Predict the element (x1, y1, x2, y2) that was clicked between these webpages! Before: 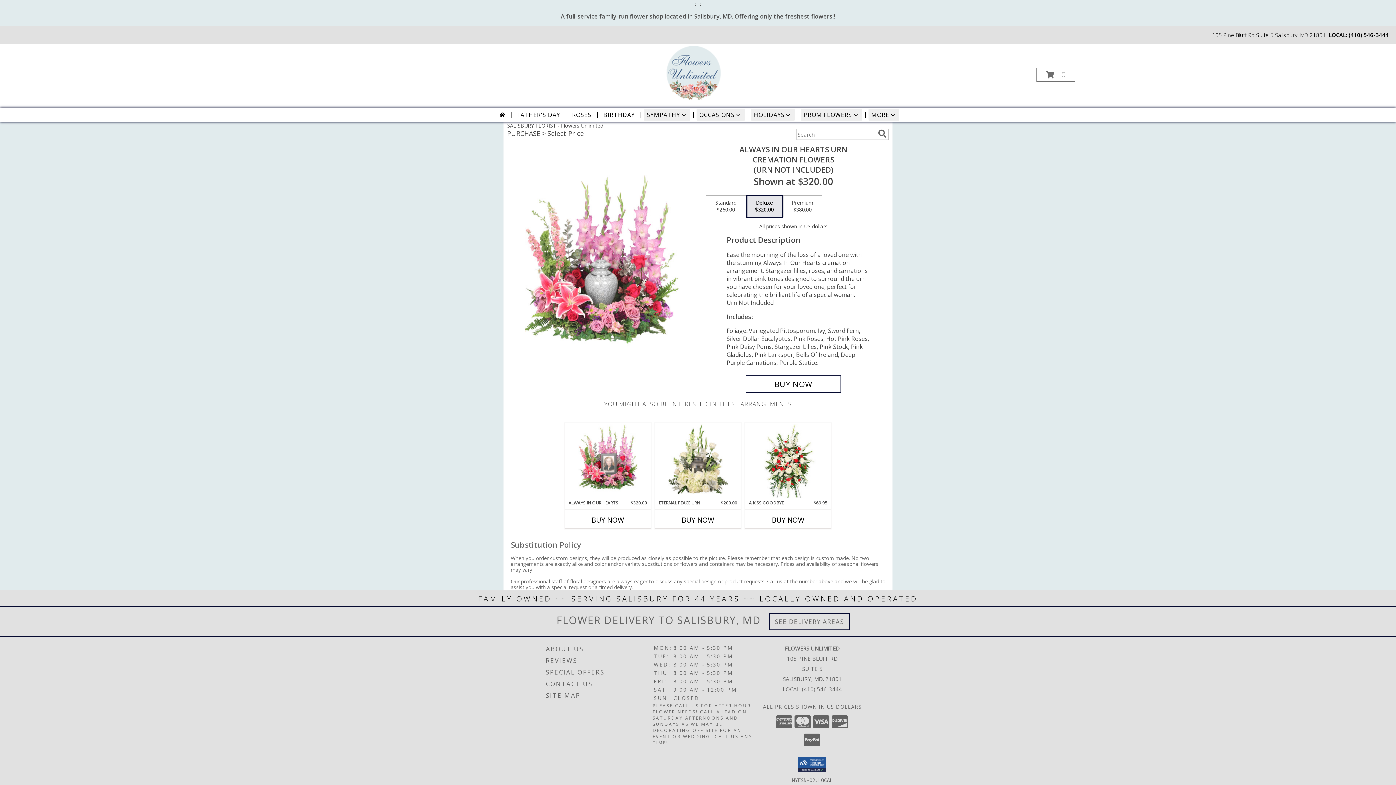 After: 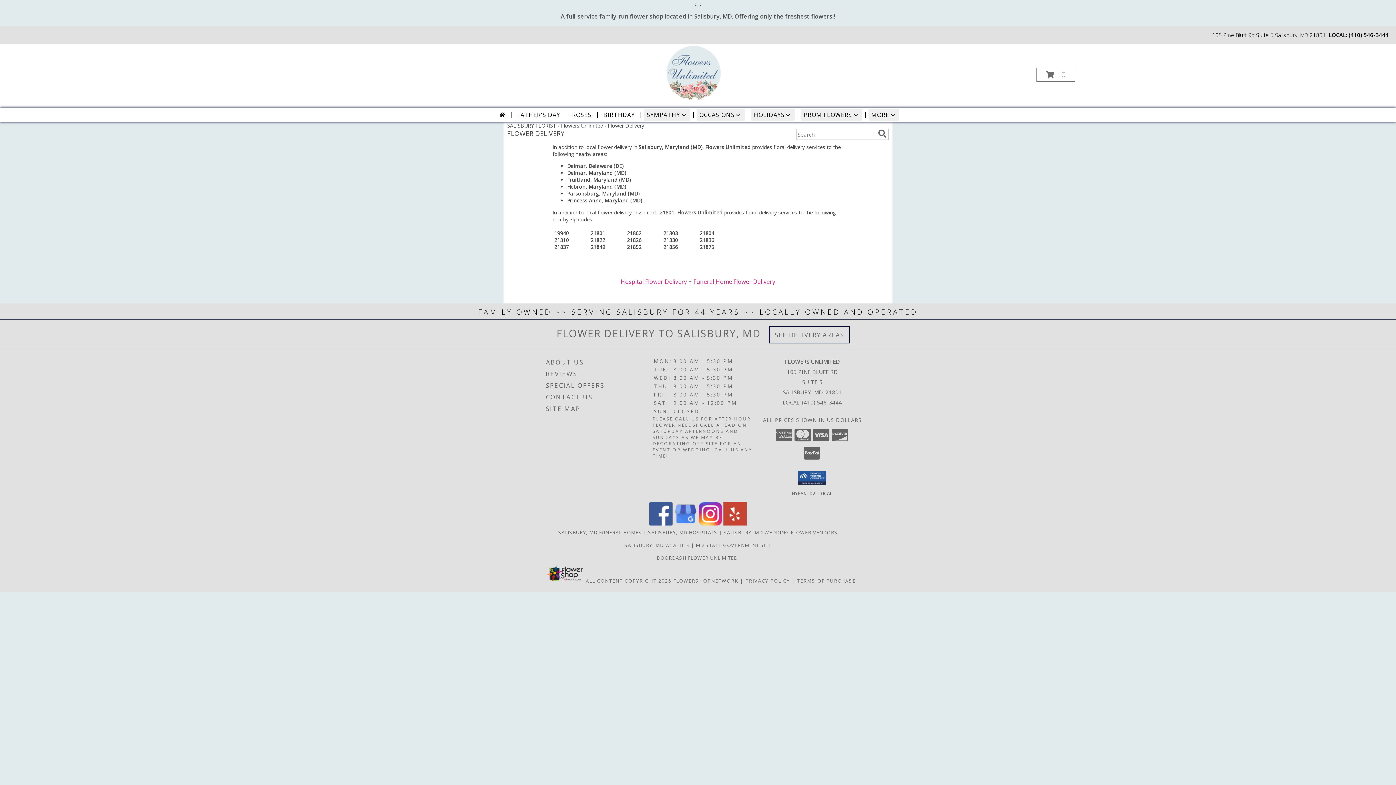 Action: label: See Where We Deliver bbox: (775, 617, 844, 626)